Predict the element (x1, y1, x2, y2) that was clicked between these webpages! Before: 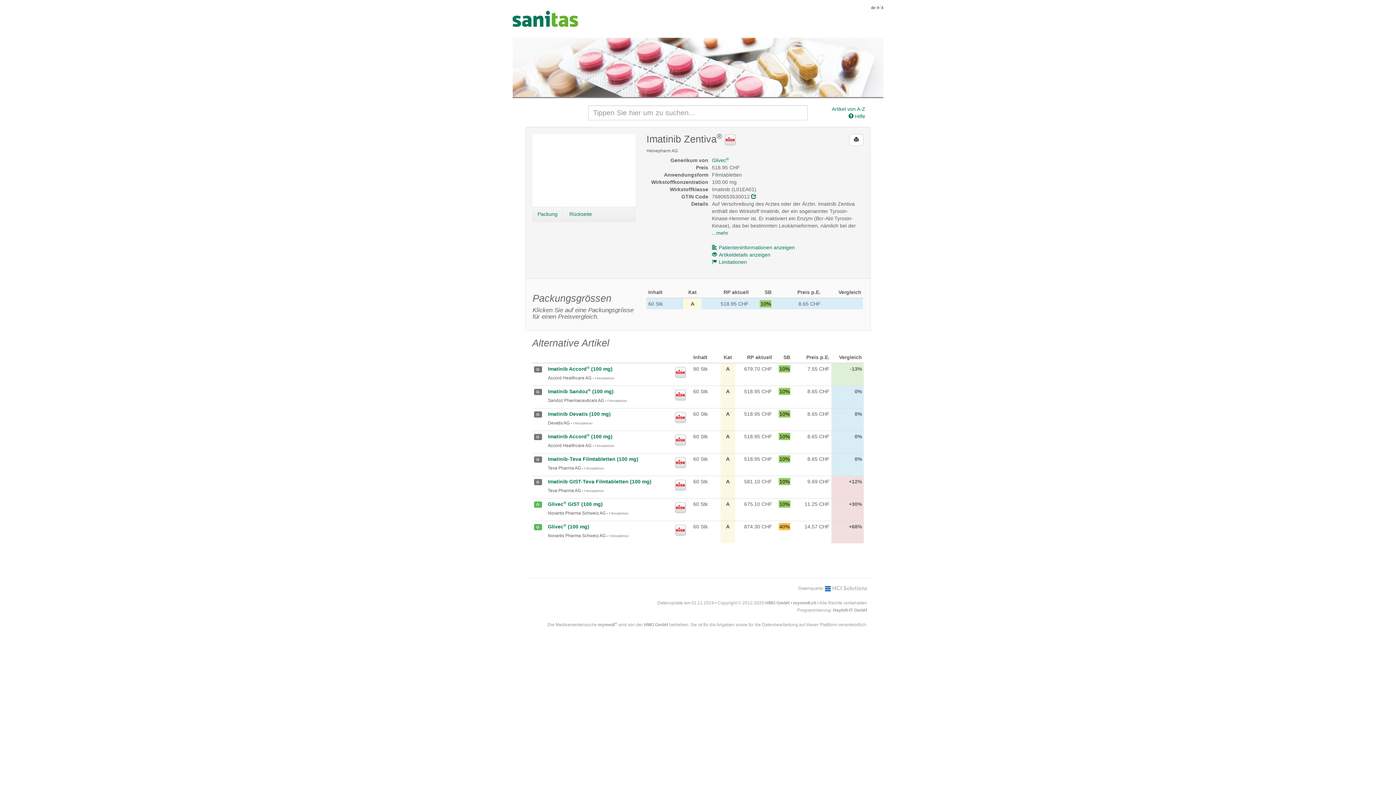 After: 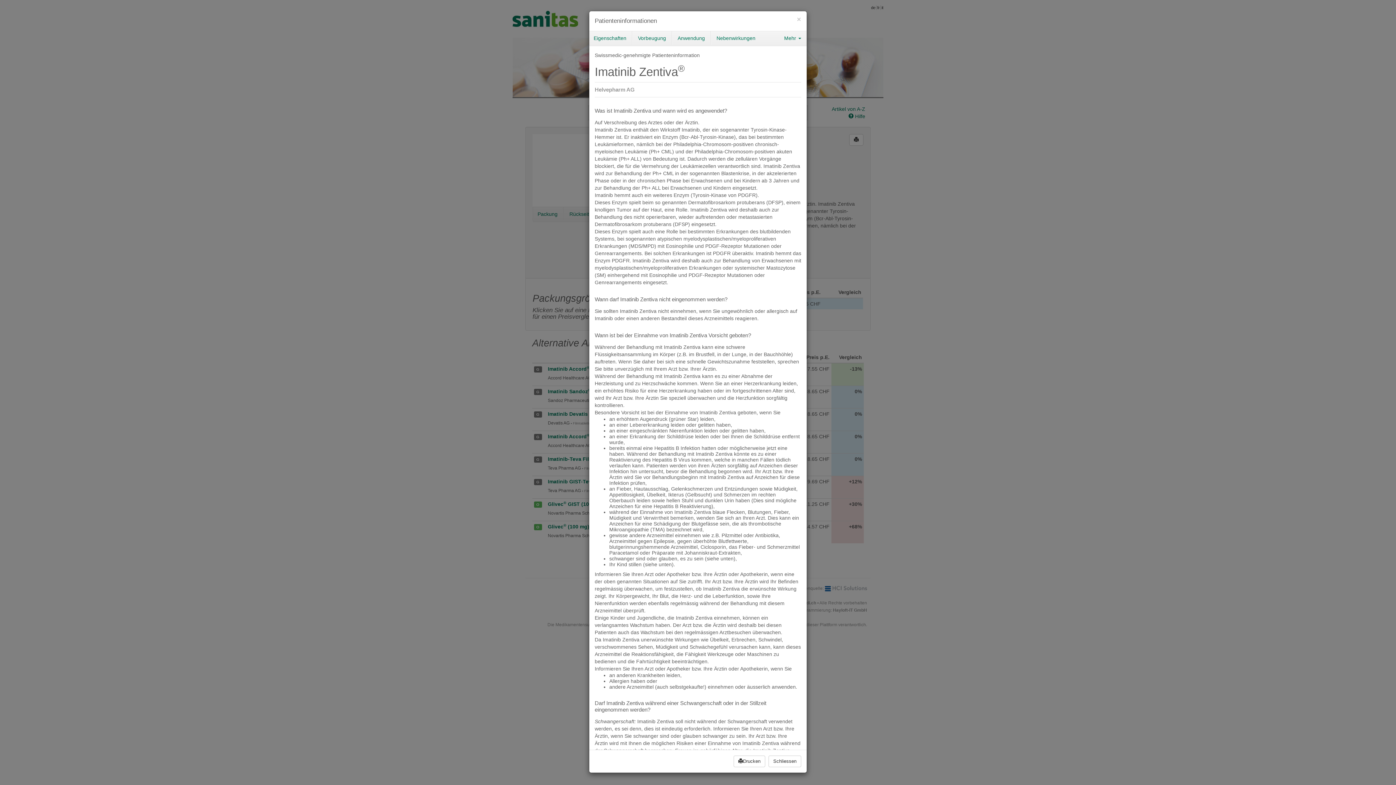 Action: label: Patienteninformationen anzeigen bbox: (712, 244, 795, 250)